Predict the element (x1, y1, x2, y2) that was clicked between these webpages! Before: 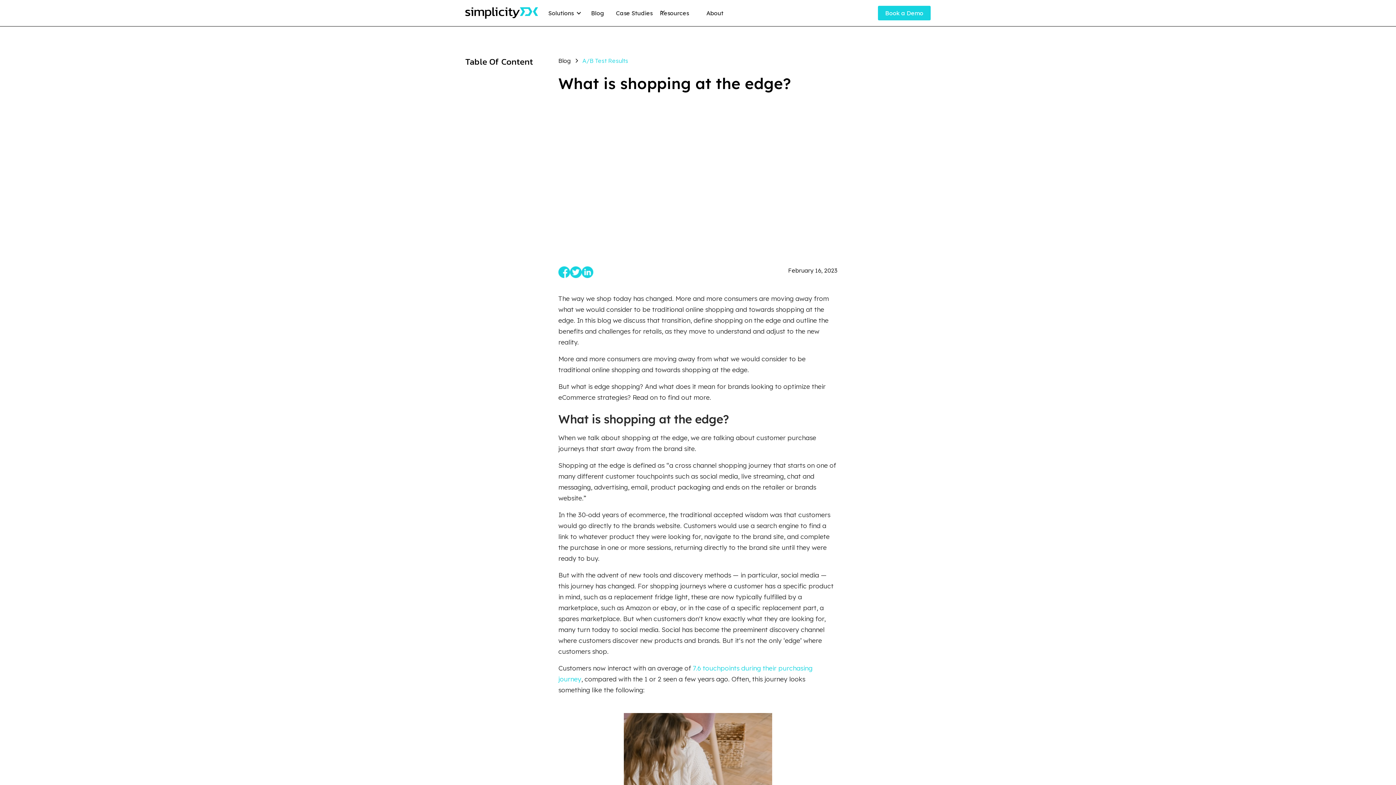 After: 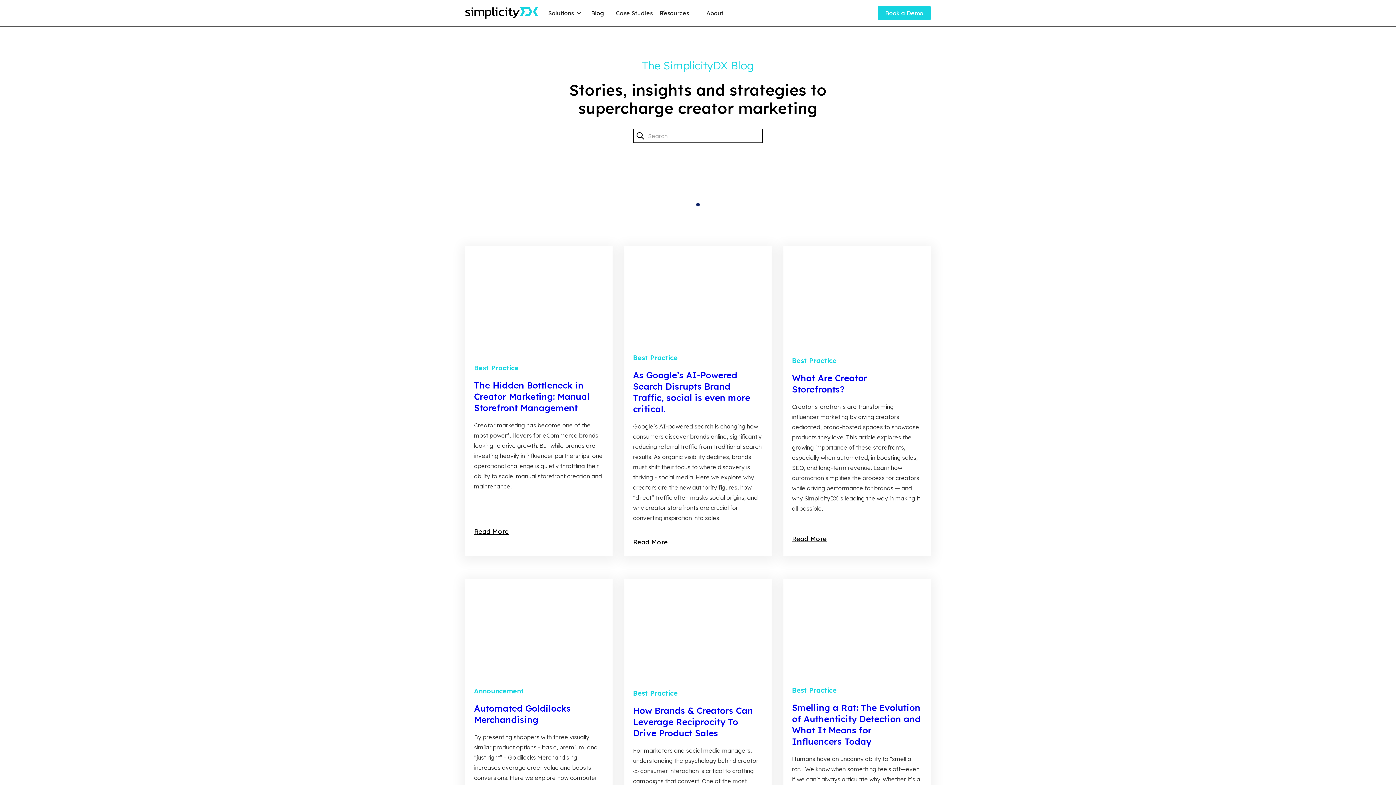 Action: bbox: (585, 0, 610, 26) label: Blog